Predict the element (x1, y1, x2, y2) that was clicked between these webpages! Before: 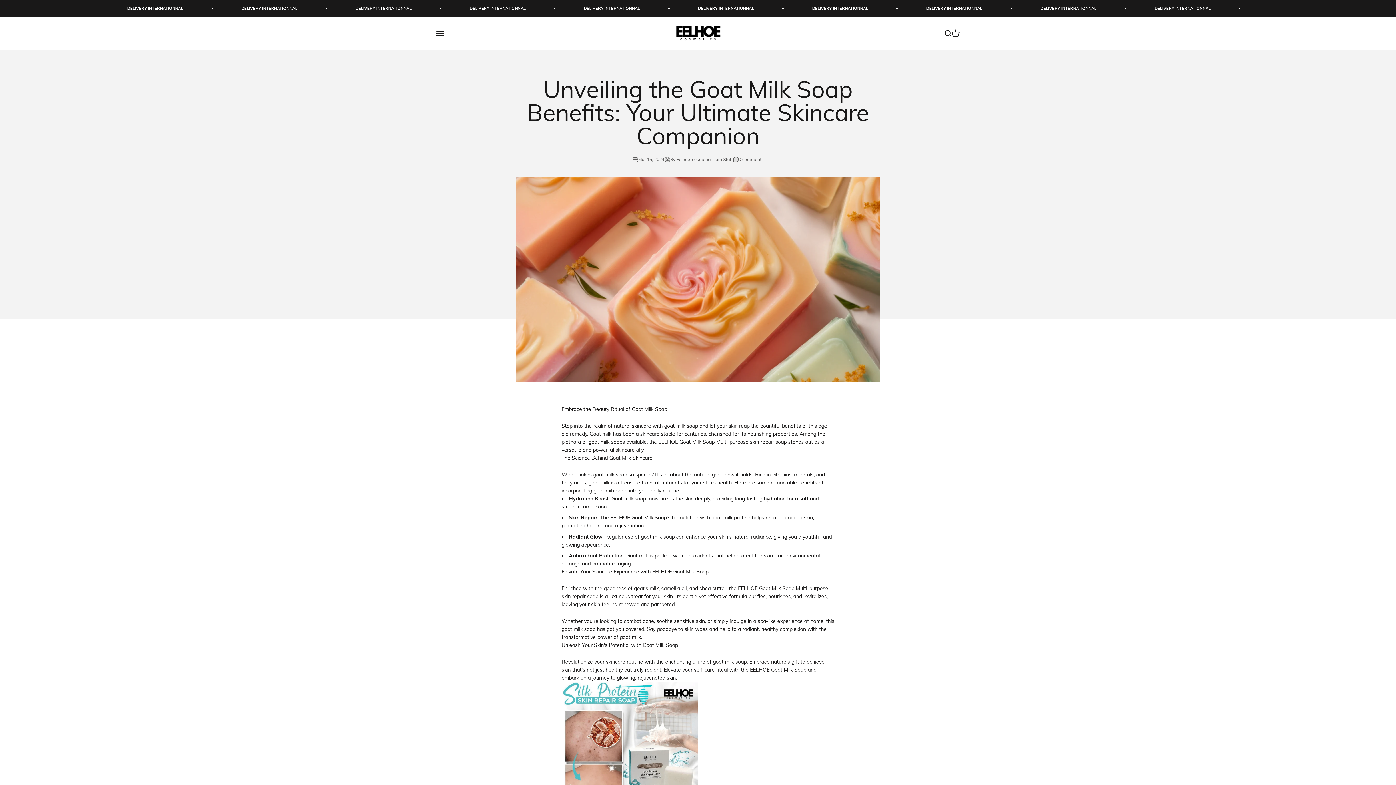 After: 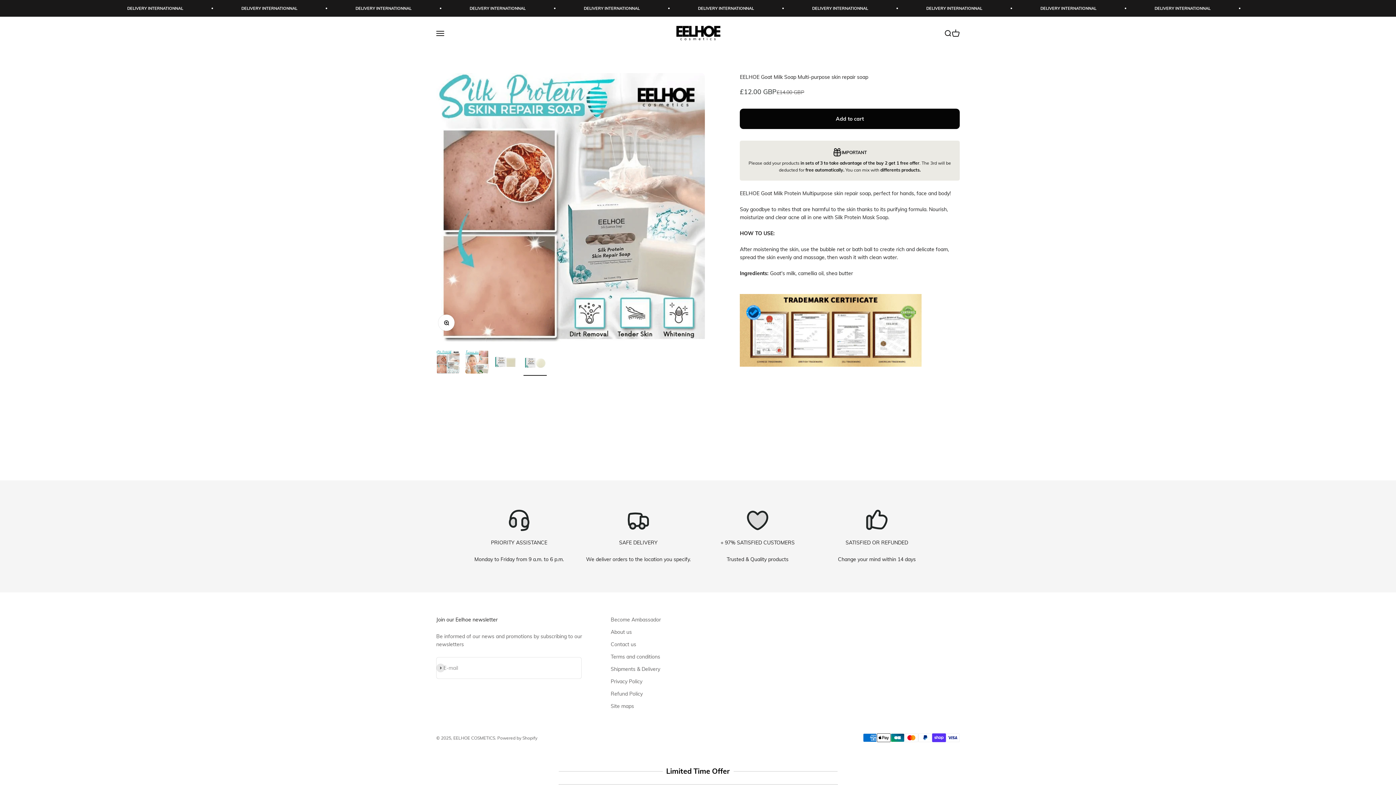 Action: label: EELHOE Goat Milk Soap Multi-purpose skin repair soap bbox: (658, 438, 786, 445)